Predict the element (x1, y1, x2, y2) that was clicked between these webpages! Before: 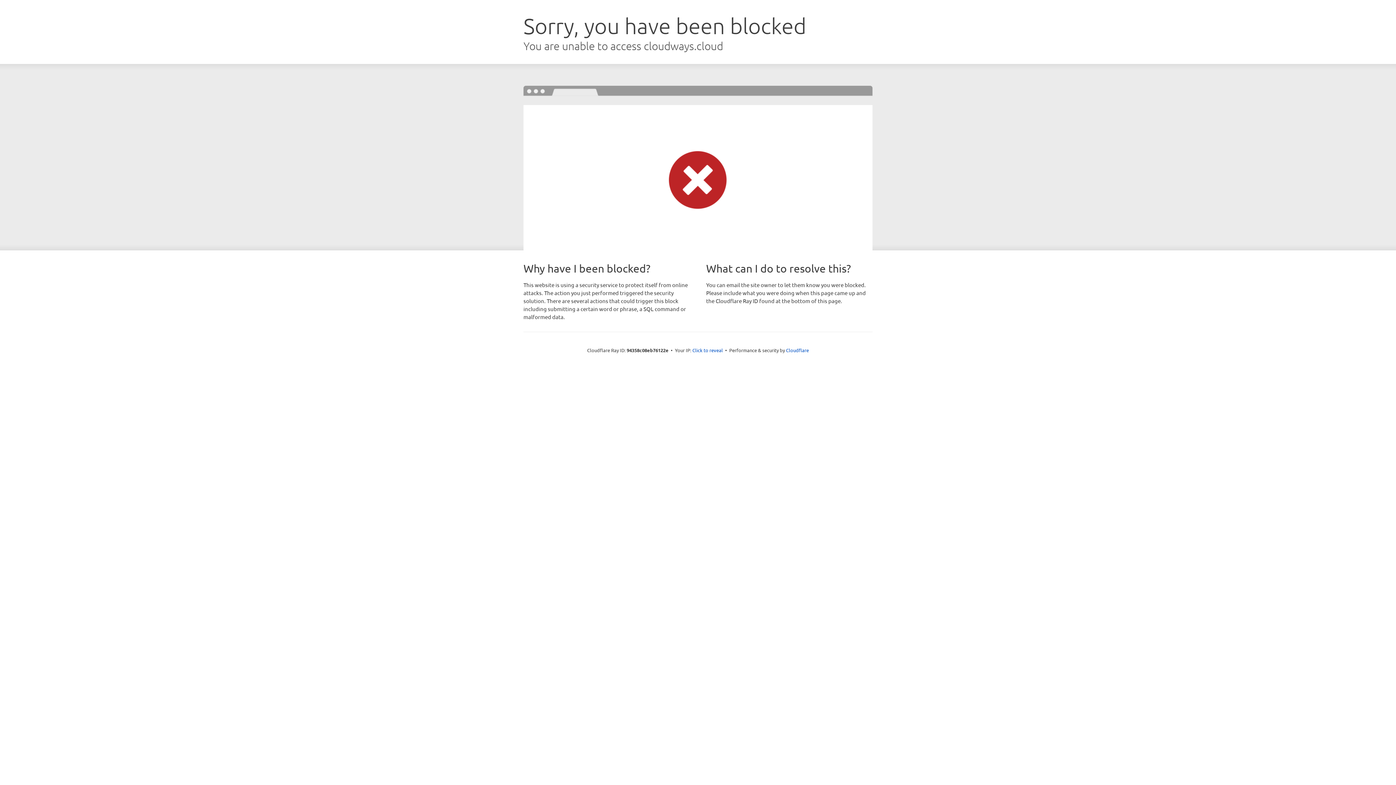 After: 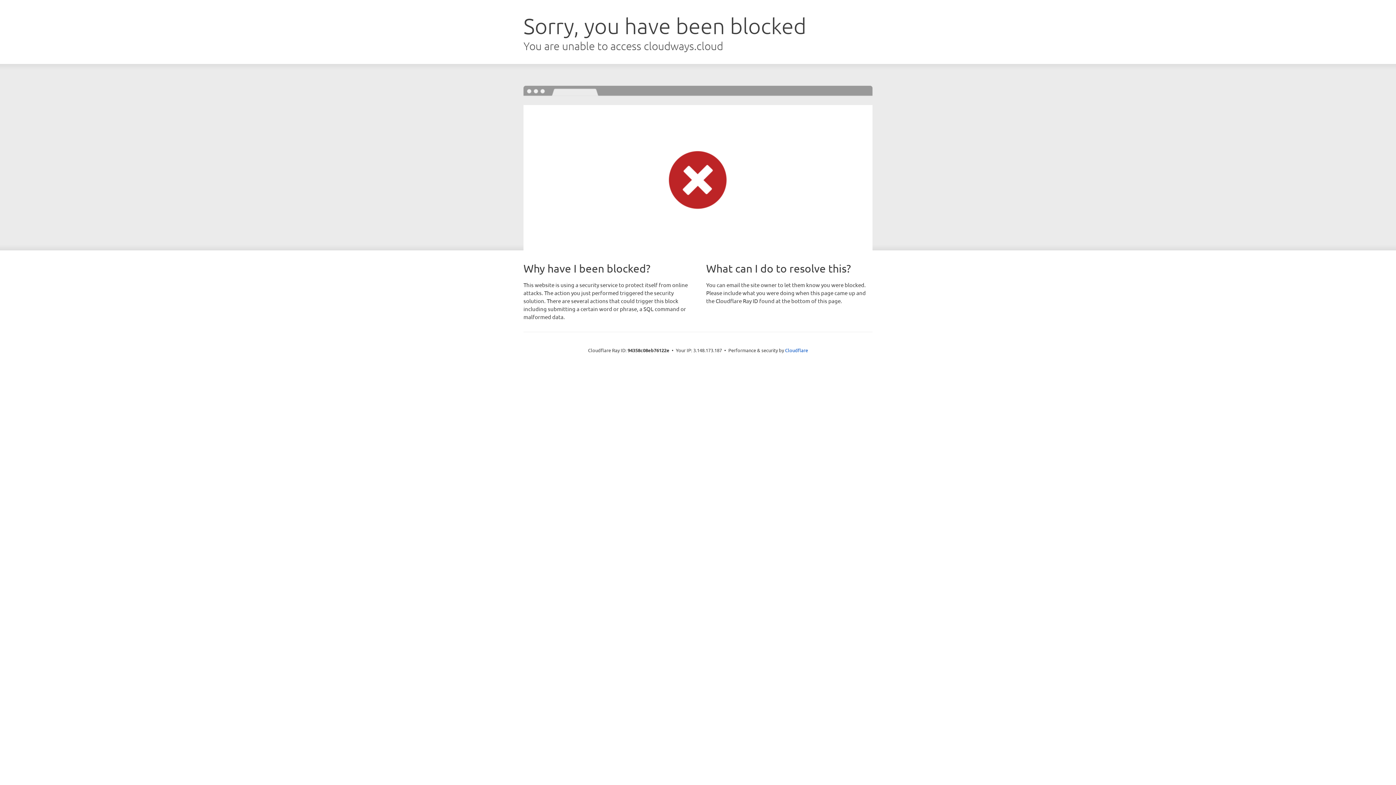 Action: bbox: (692, 346, 723, 353) label: Click to reveal